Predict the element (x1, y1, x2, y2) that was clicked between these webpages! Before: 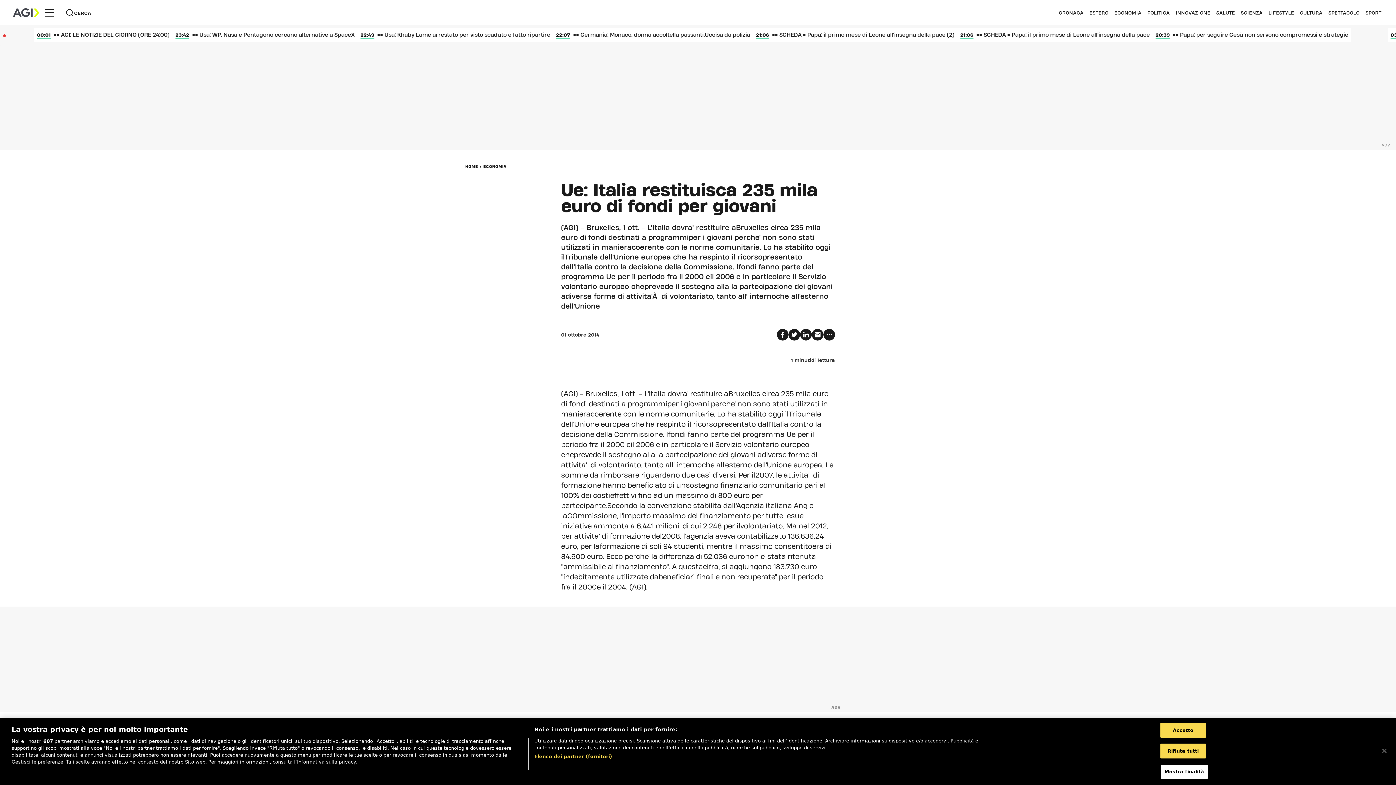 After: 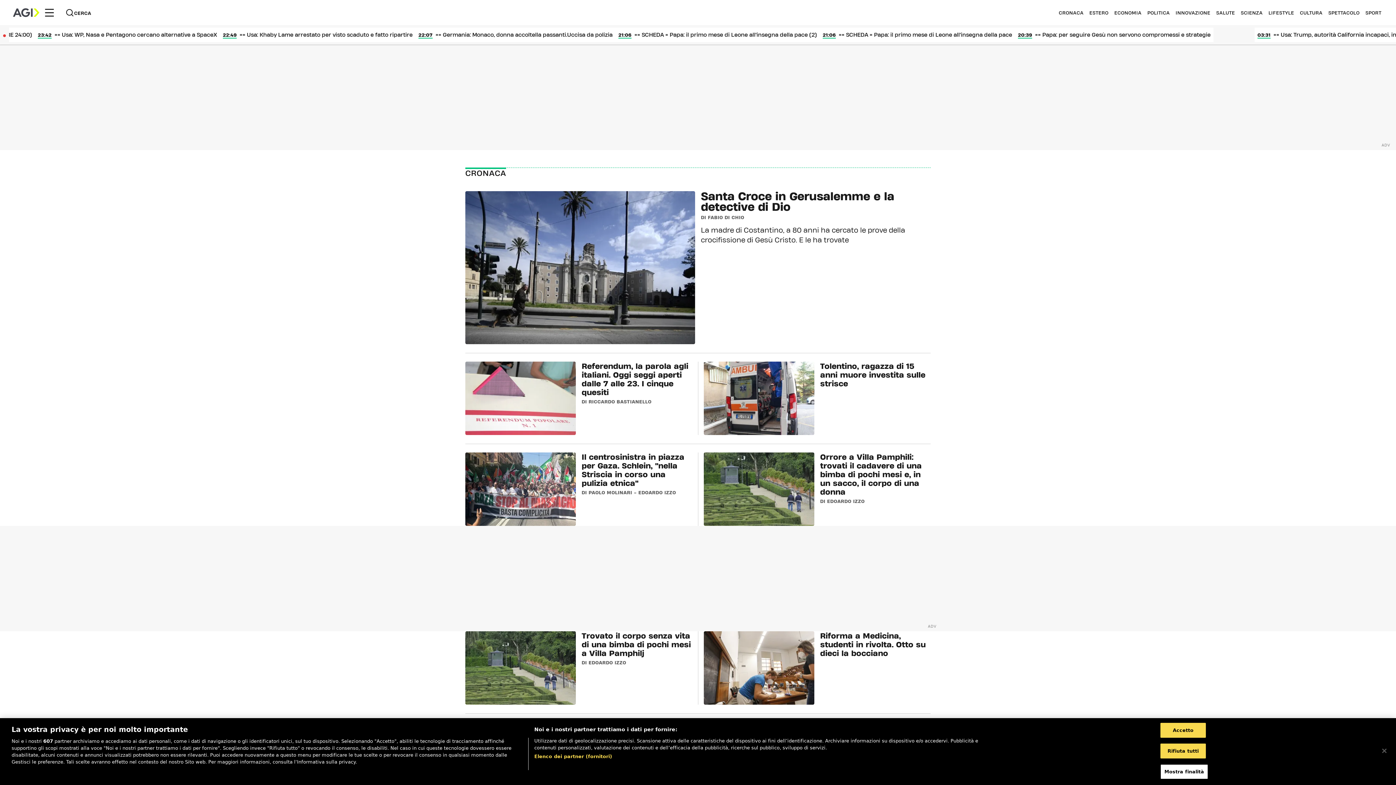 Action: bbox: (1059, 10, 1083, 14) label: CRONACA